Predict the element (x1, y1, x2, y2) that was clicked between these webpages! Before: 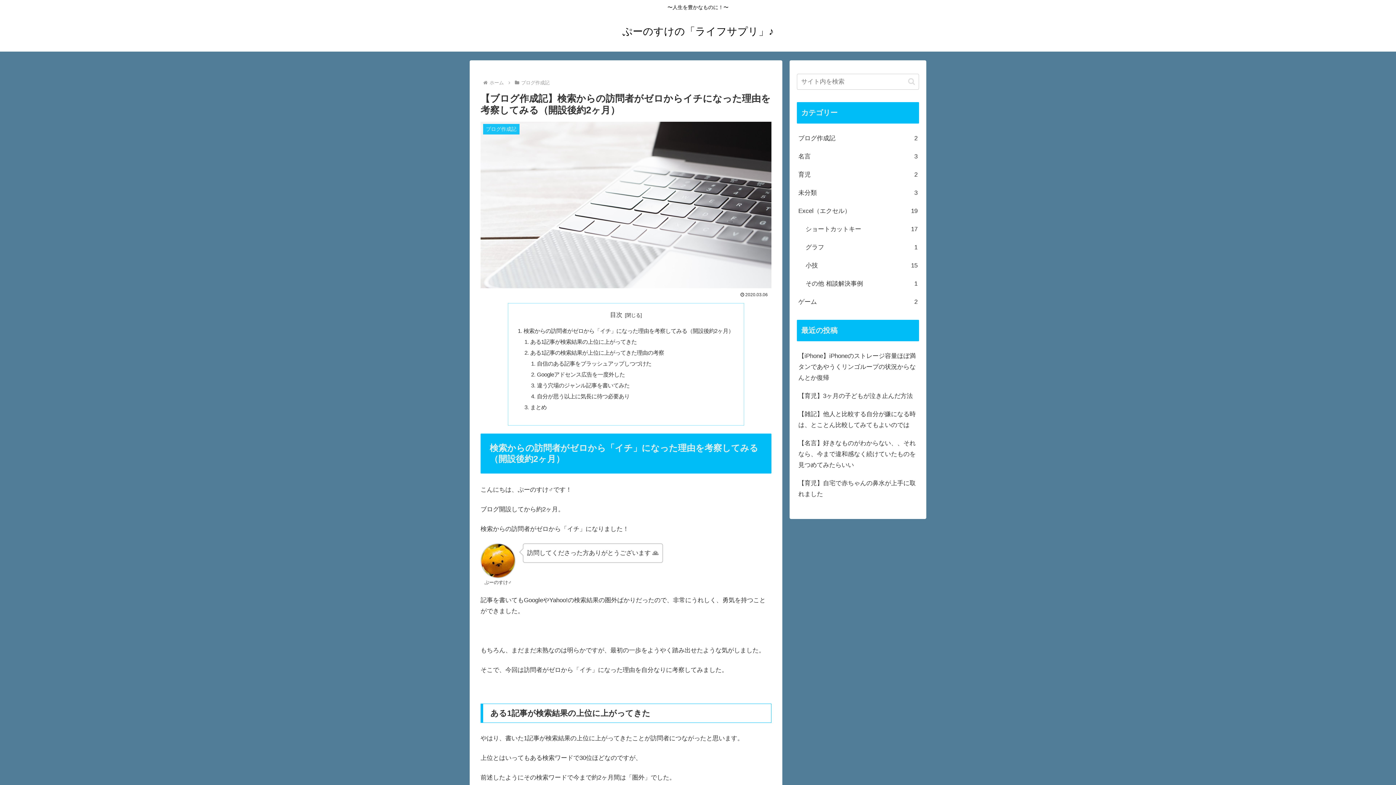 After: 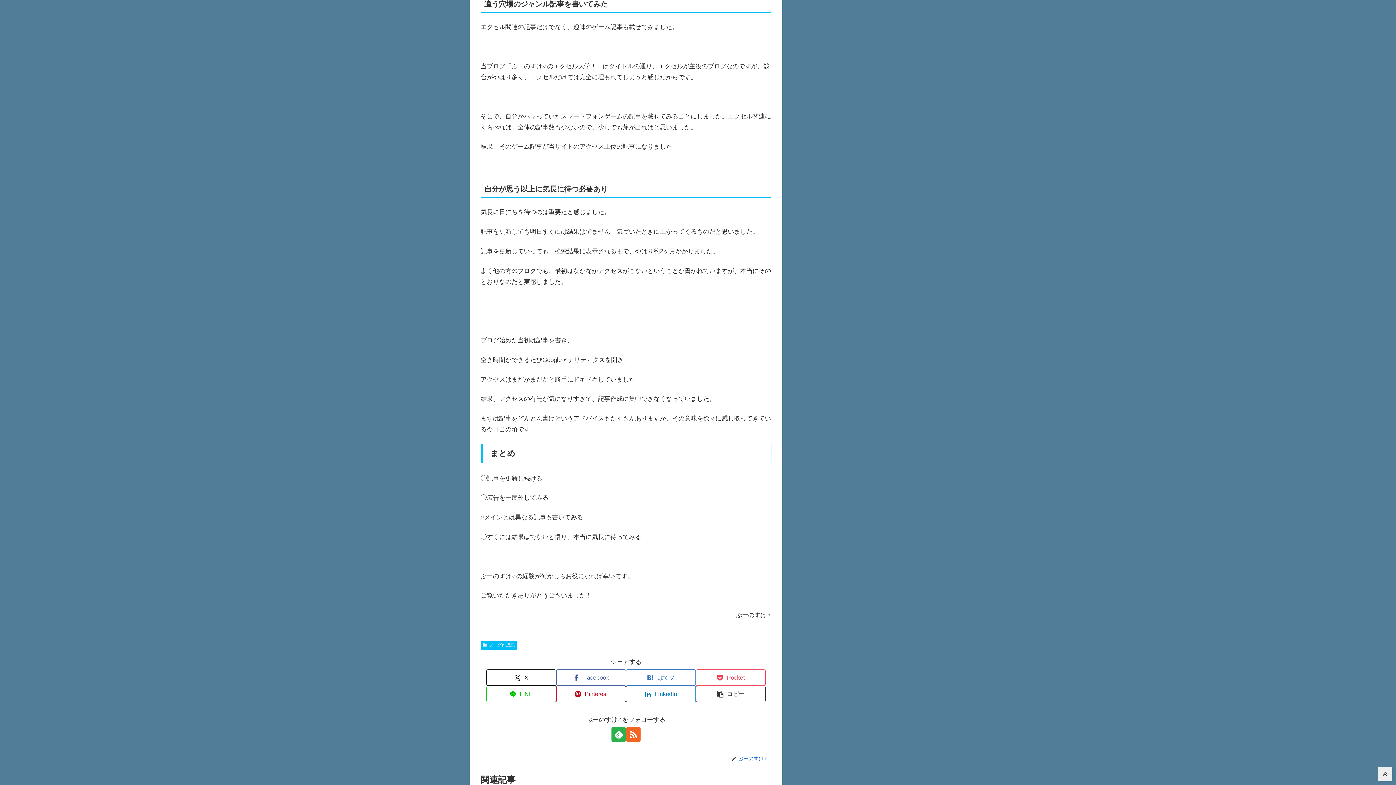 Action: bbox: (537, 382, 629, 388) label: 違う穴場のジャンル記事を書いてみた